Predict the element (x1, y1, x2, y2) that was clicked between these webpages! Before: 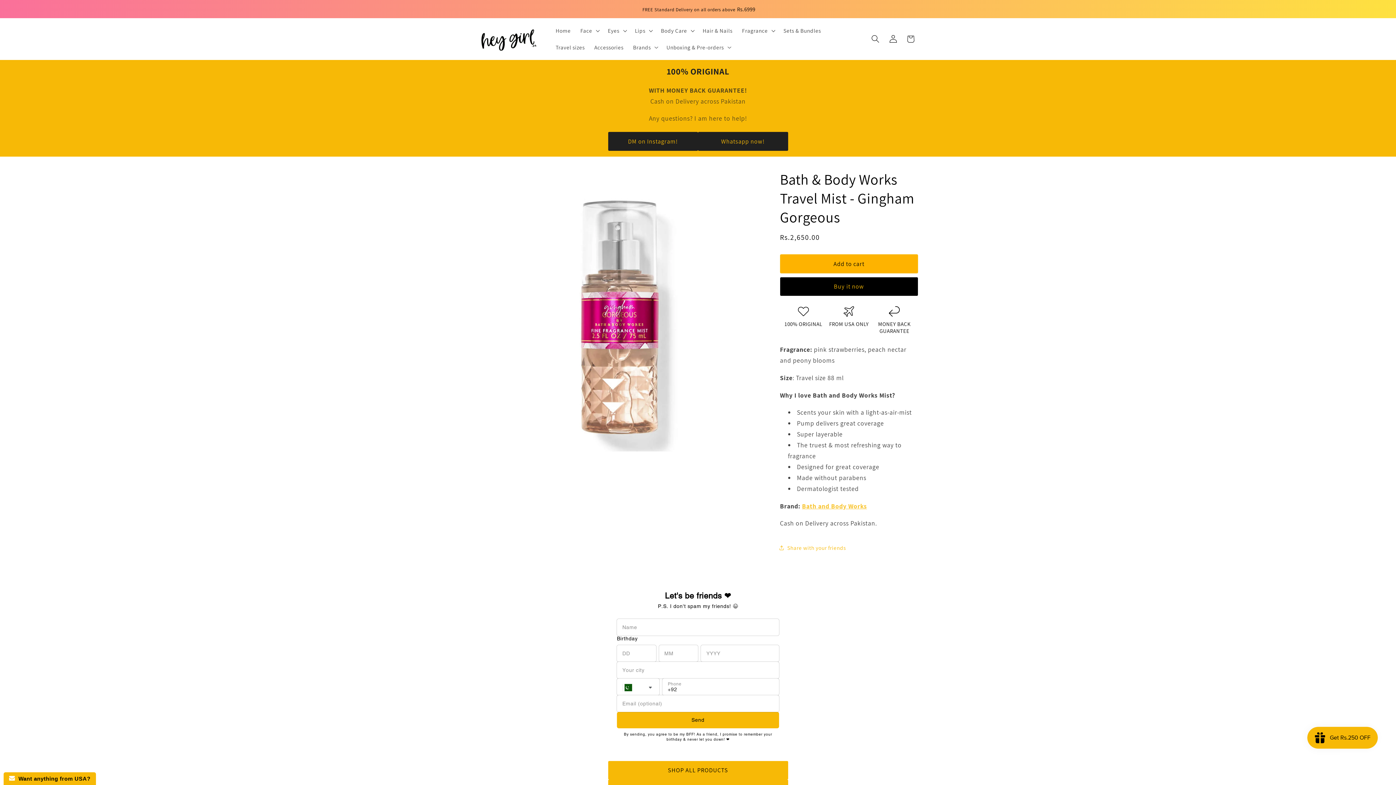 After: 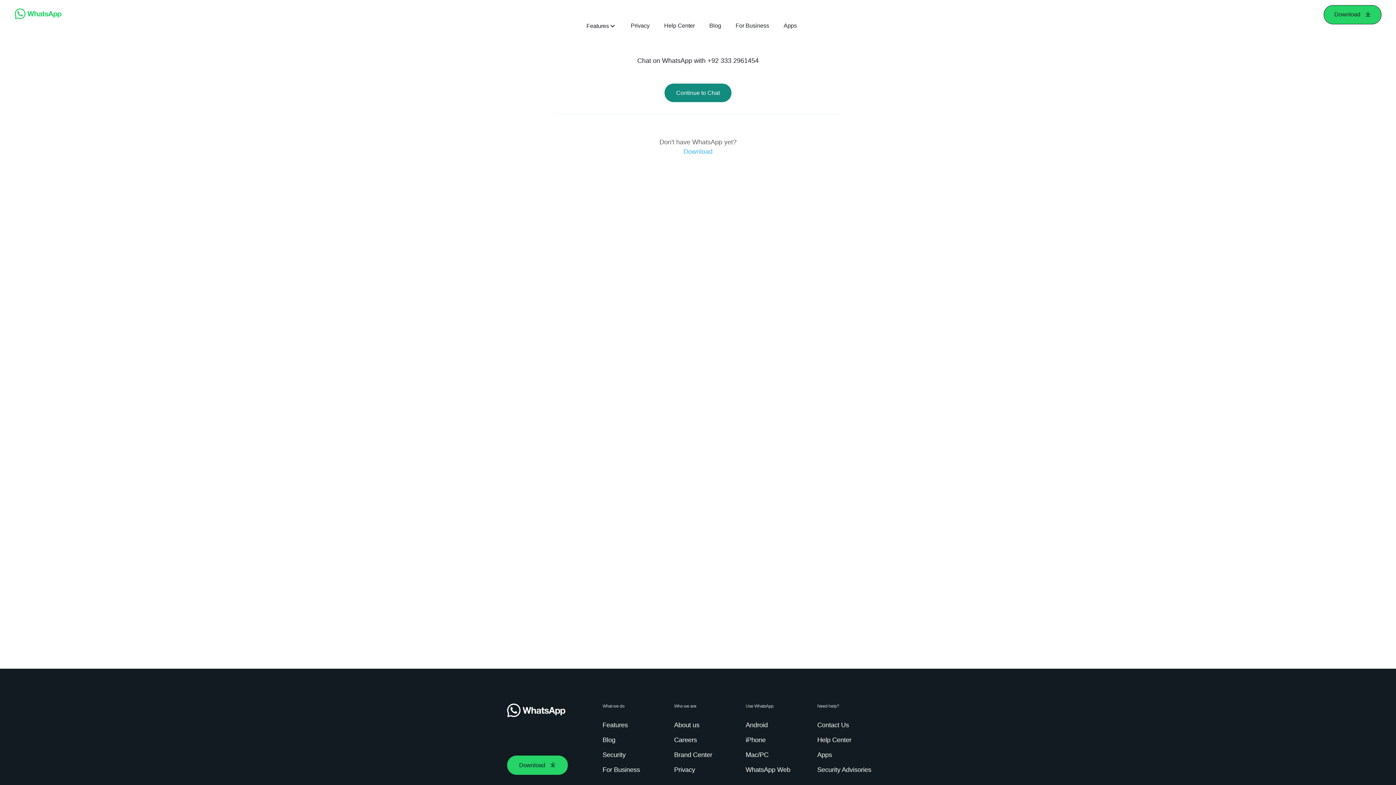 Action: label: Whatsapp now! bbox: (698, 132, 788, 150)